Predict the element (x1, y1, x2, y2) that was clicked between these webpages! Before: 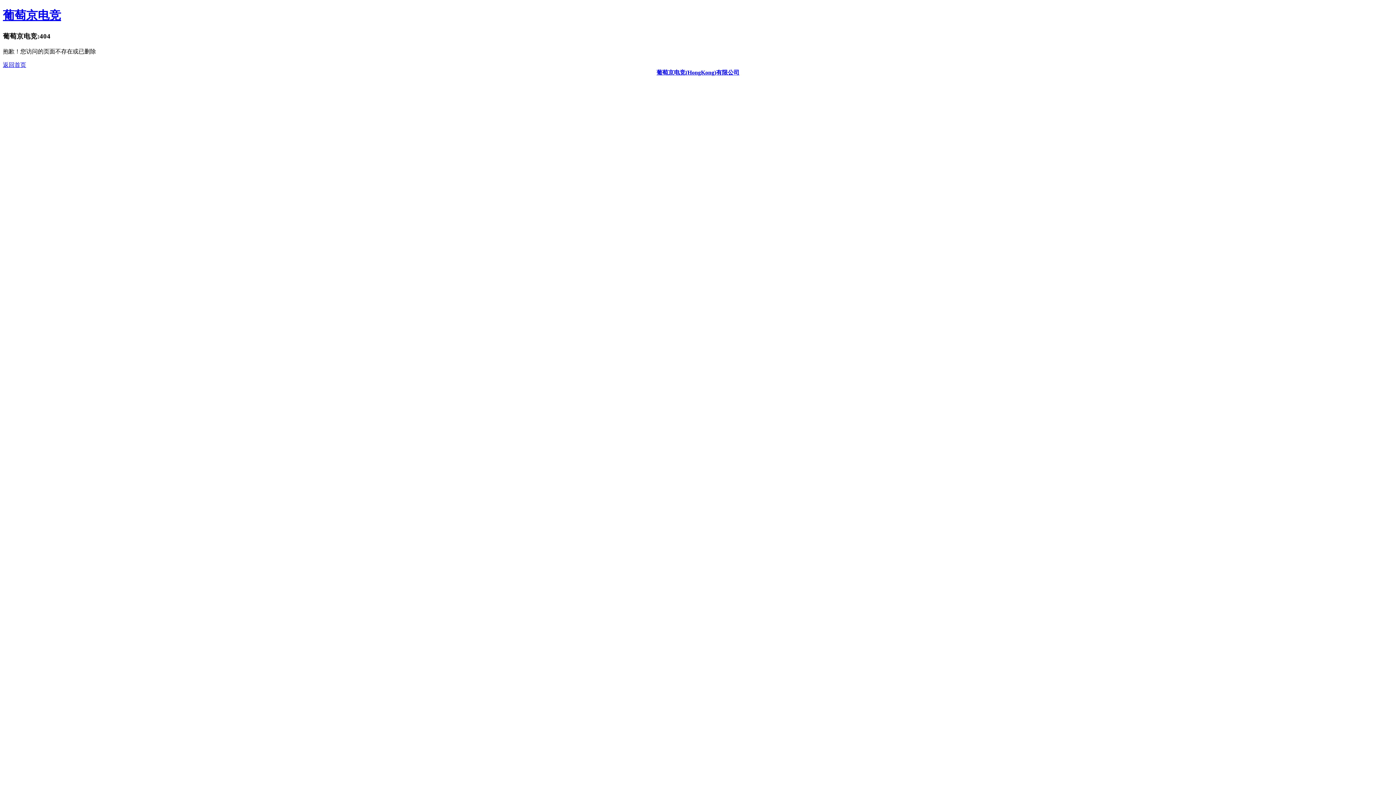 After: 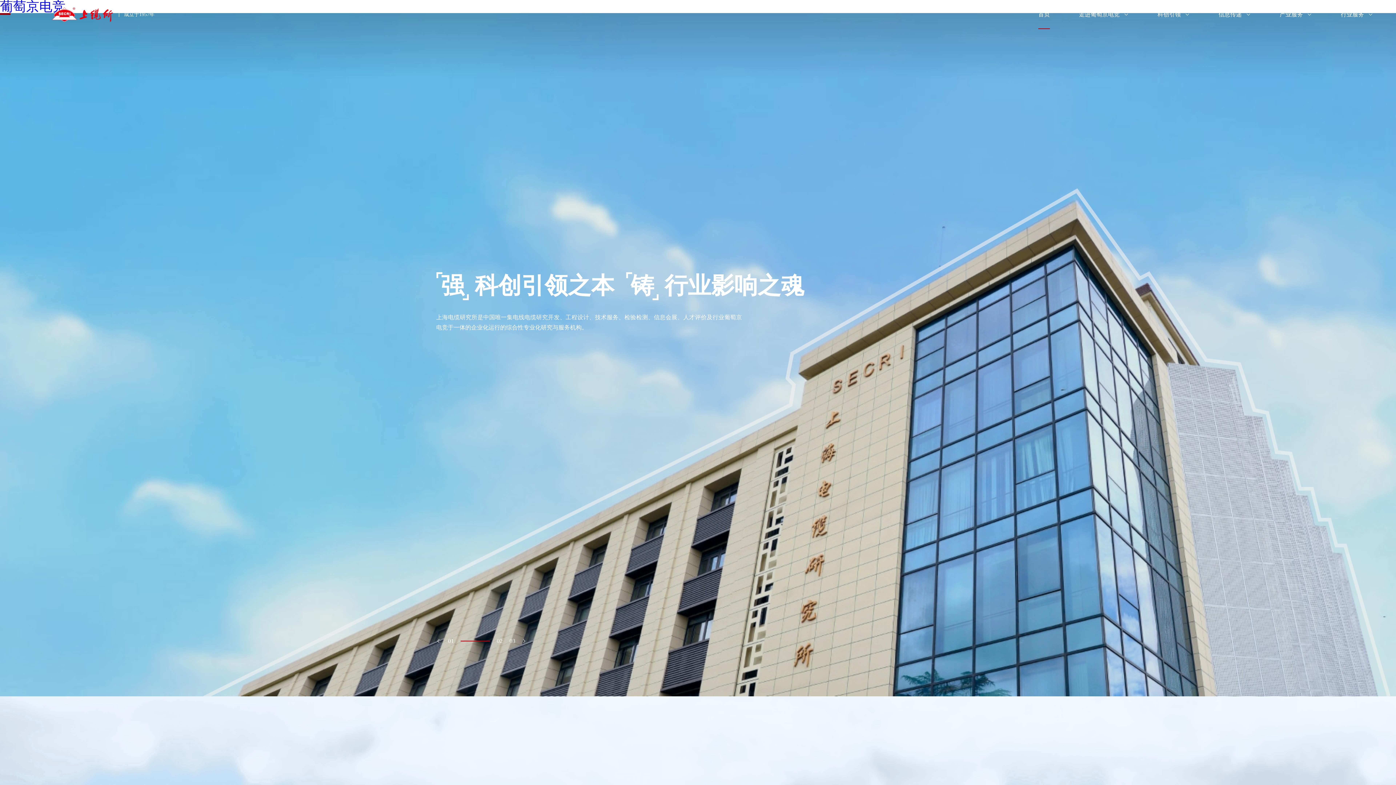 Action: bbox: (2, 8, 61, 21) label: 葡萄京电竞